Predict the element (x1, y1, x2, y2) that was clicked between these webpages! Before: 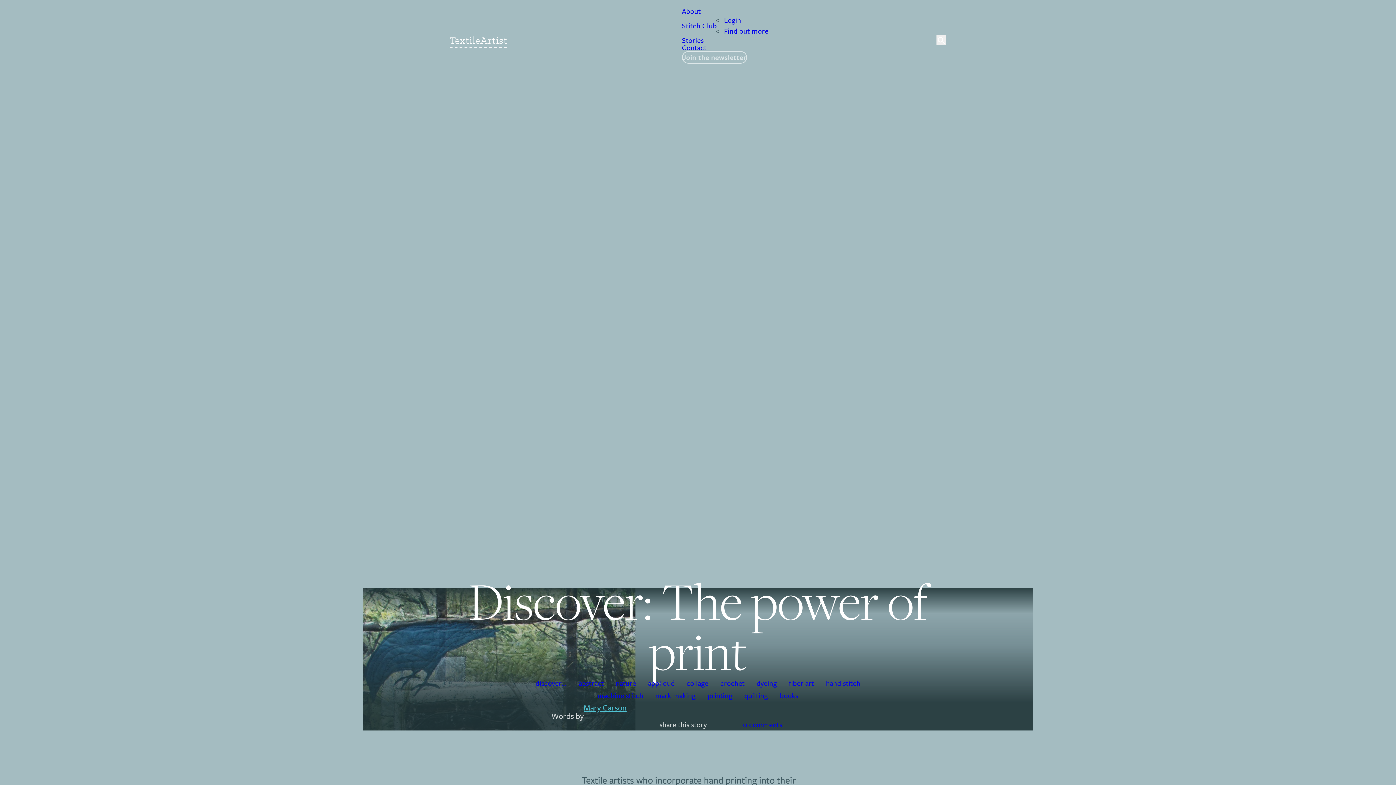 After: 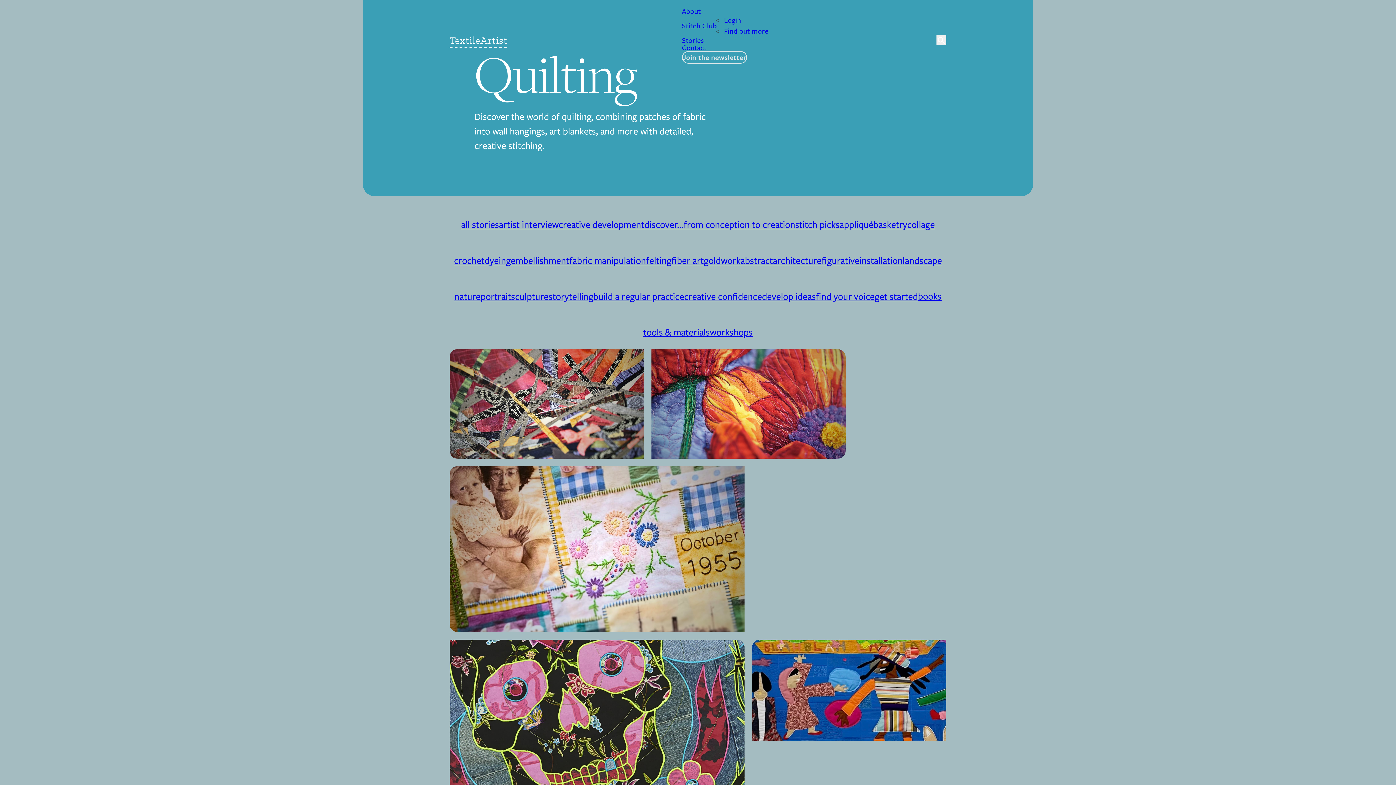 Action: label: quilting bbox: (738, 690, 774, 701)